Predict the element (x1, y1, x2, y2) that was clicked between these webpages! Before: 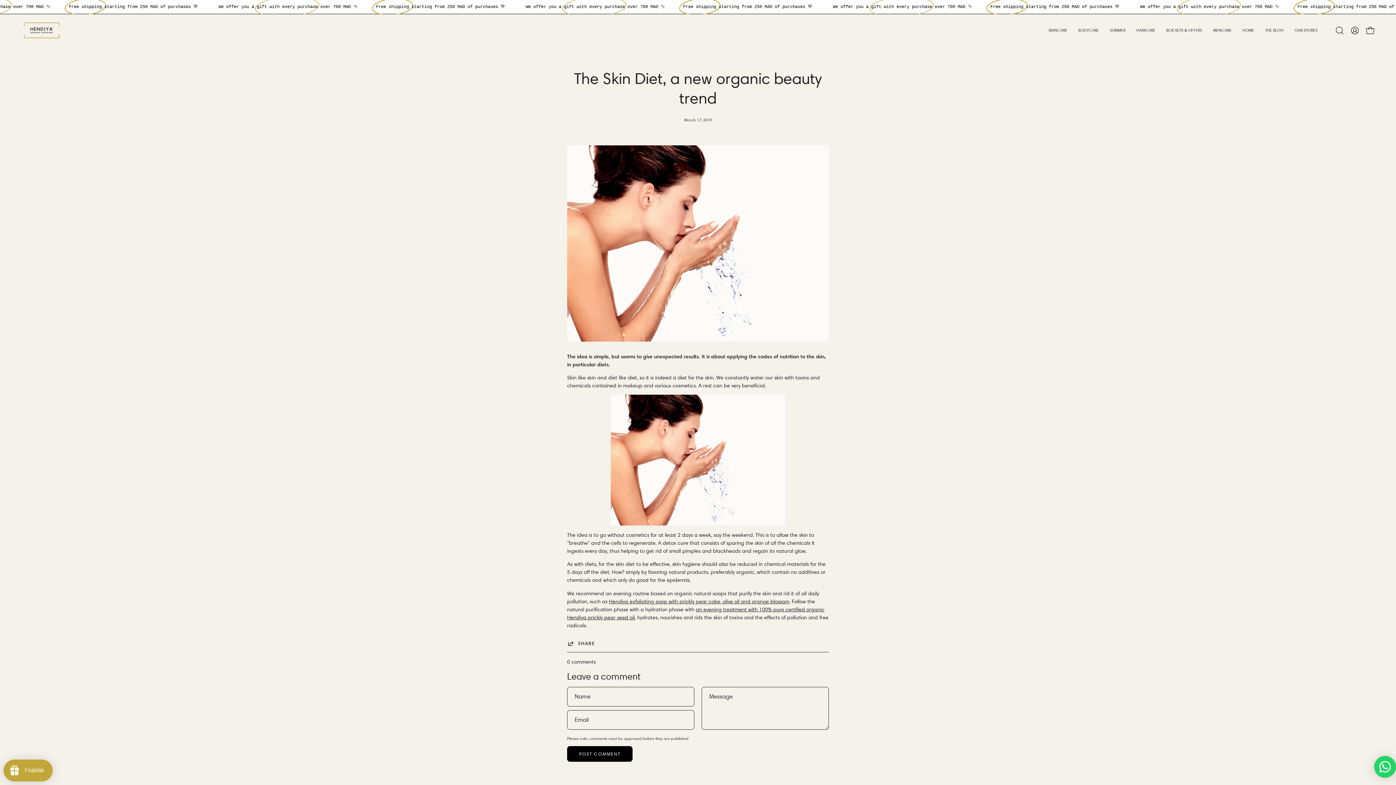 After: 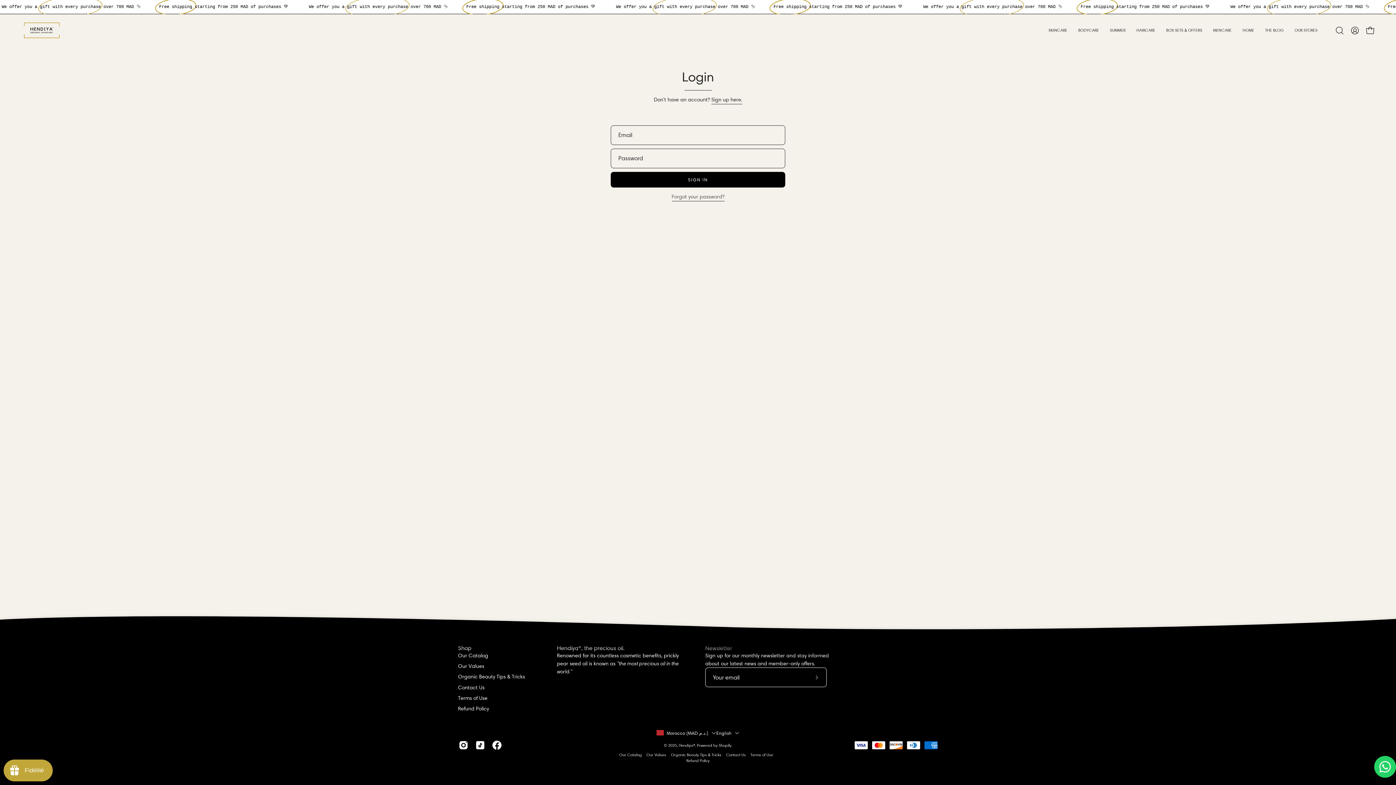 Action: bbox: (1347, 22, 1362, 38) label: MY ACCOUNT